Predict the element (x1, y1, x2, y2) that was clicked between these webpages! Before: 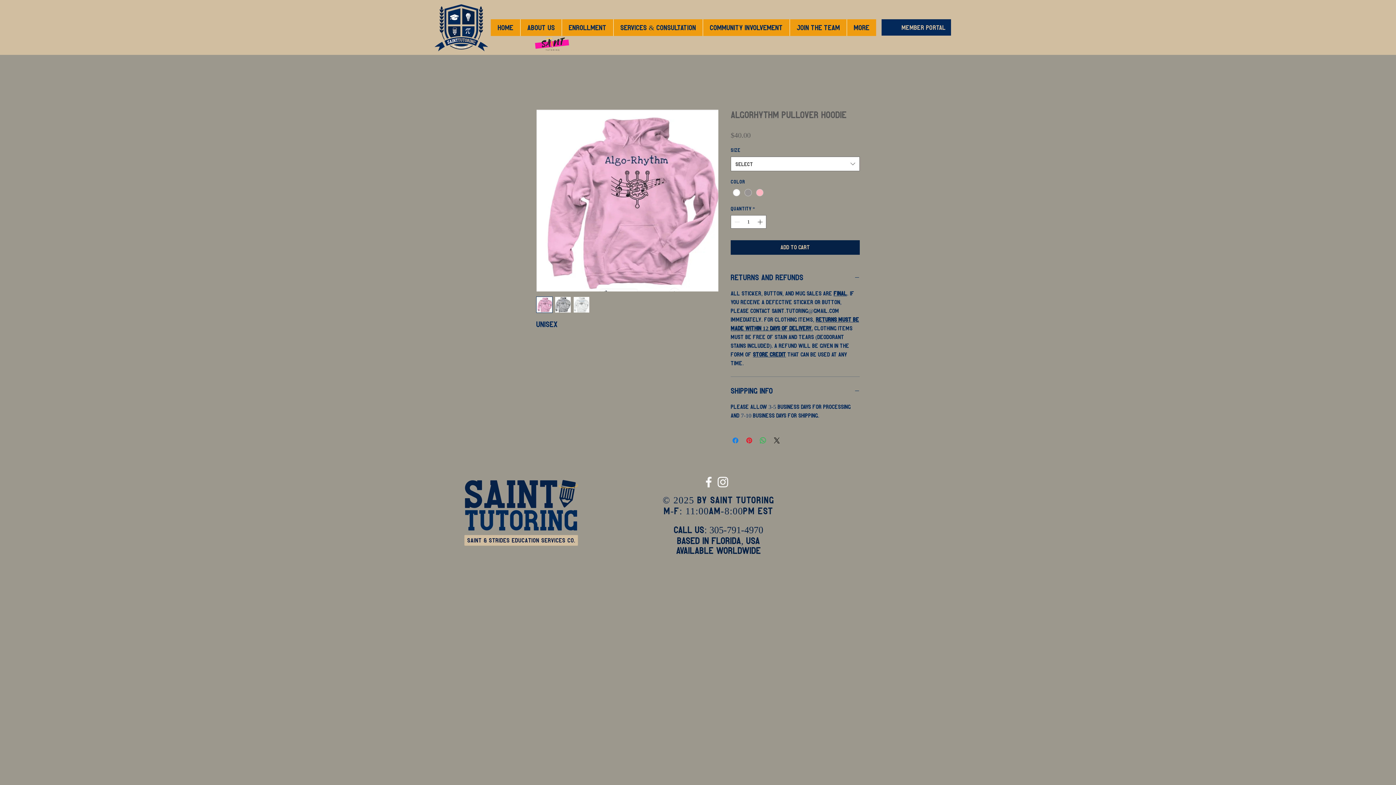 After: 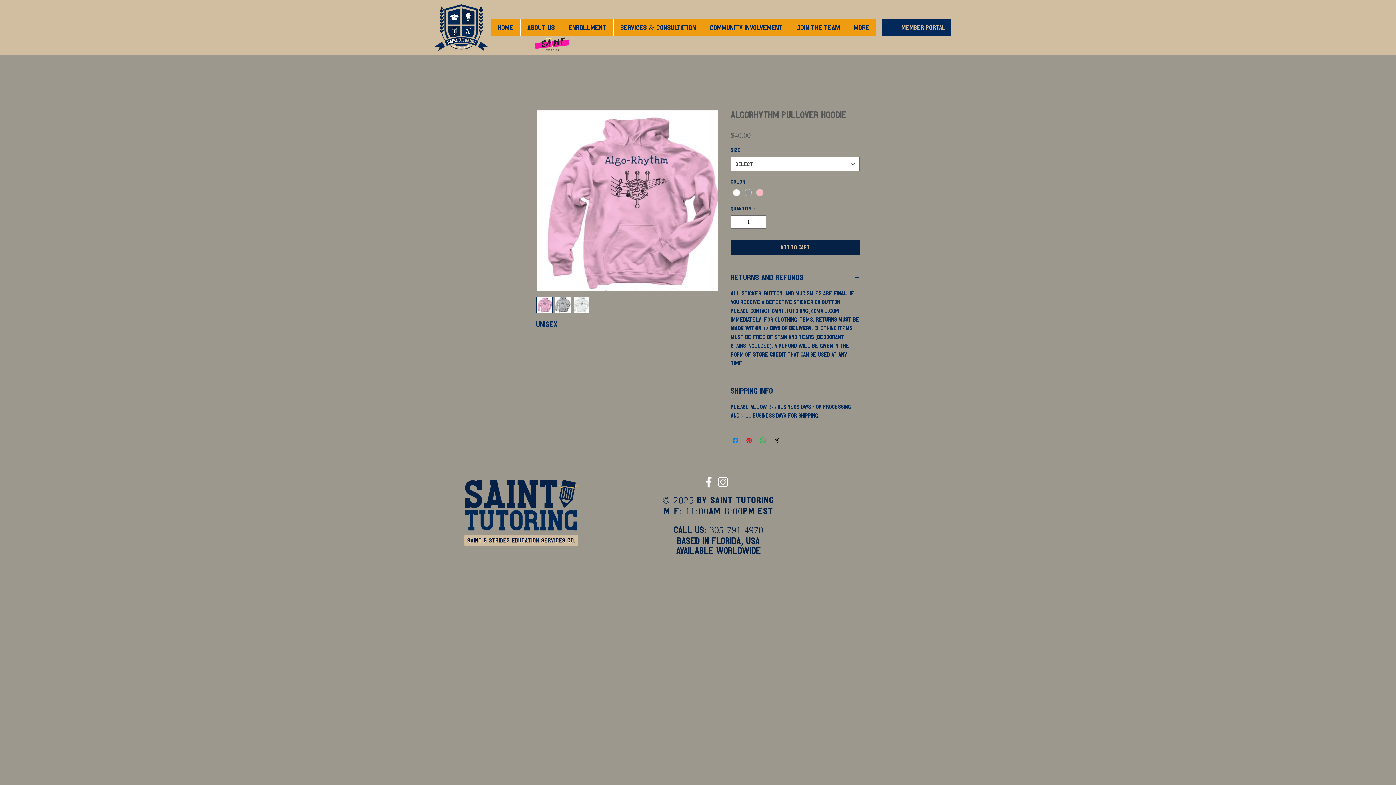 Action: label: Enrollment bbox: (561, 19, 613, 36)